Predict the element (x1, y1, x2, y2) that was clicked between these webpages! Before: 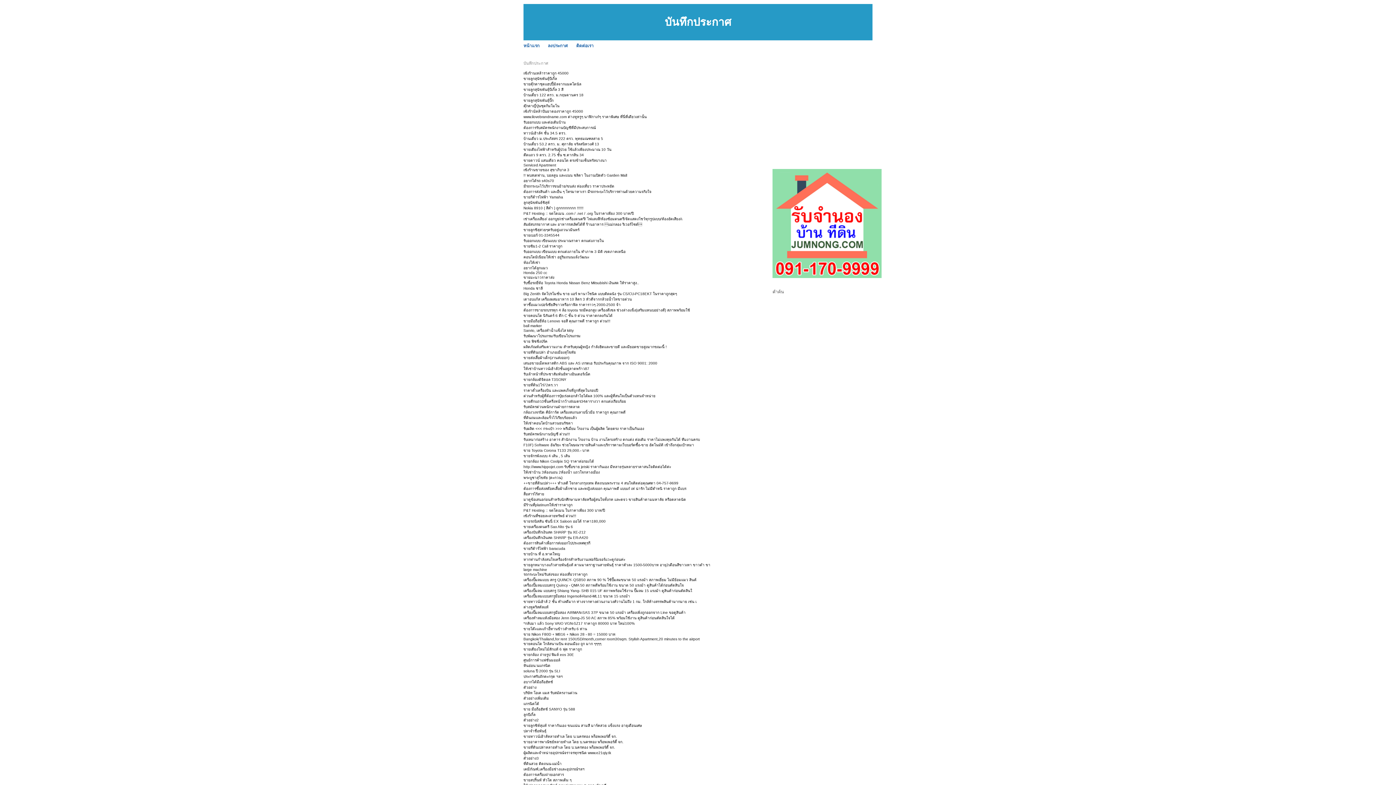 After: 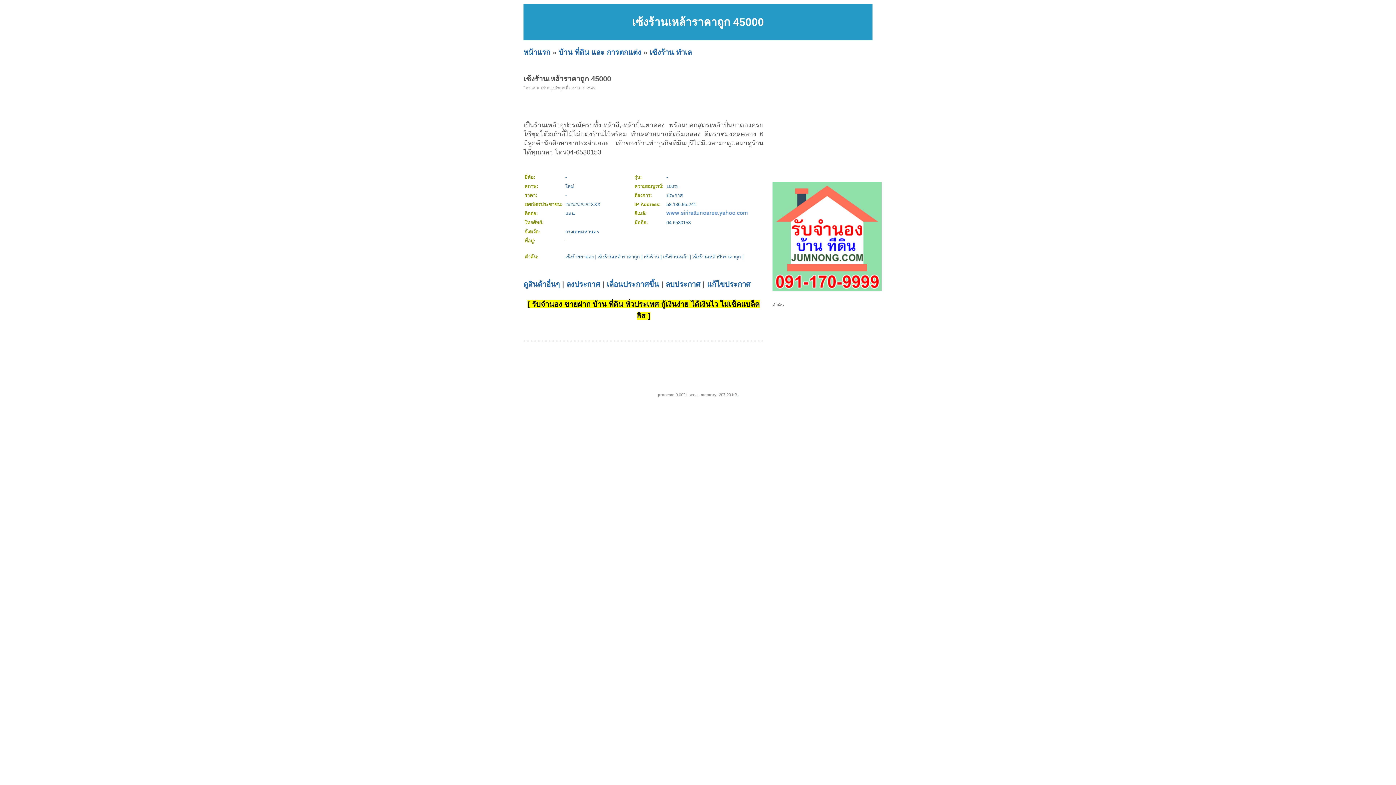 Action: bbox: (523, 71, 568, 75) label: เซ้งร้านเหล้าราคาถูก 45000